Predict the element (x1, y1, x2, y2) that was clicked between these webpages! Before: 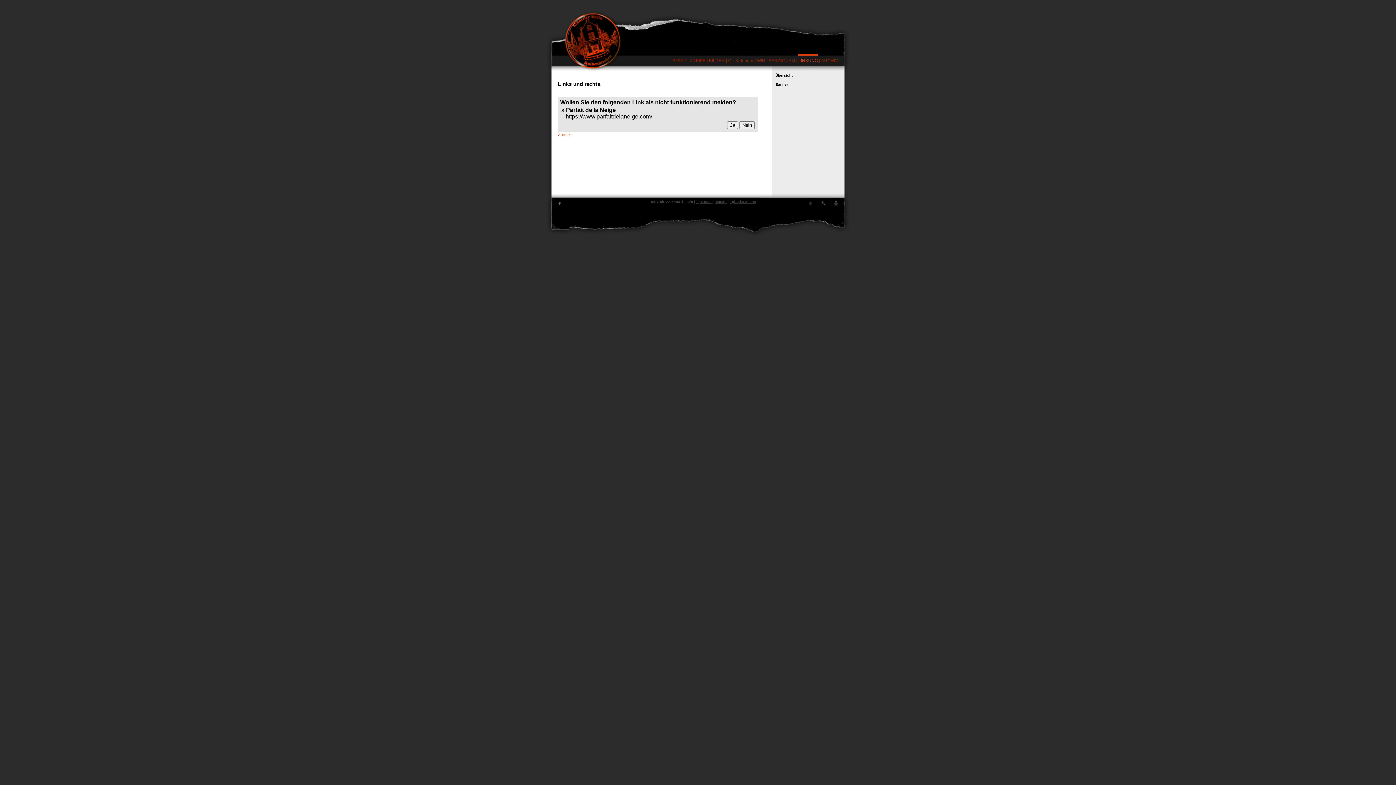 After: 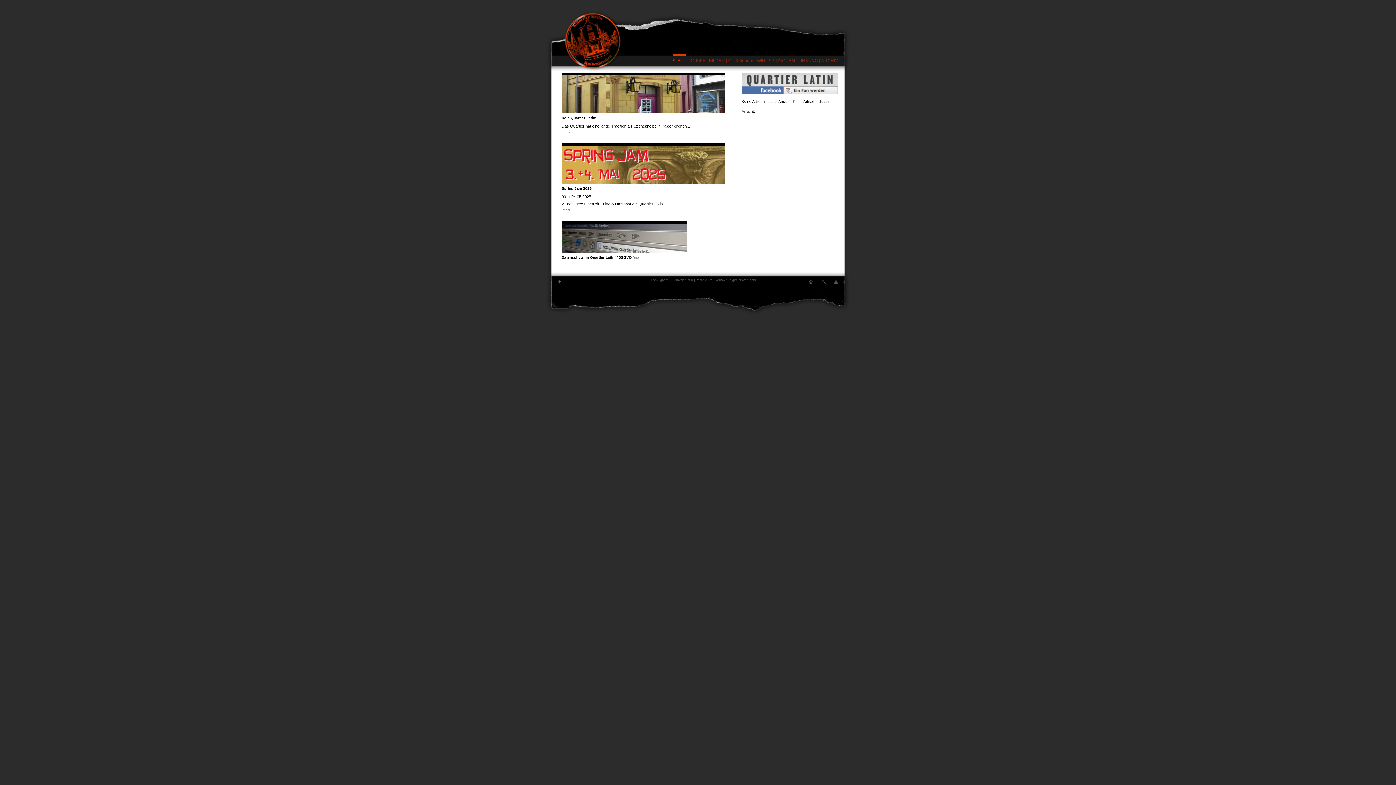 Action: bbox: (805, 198, 816, 209)